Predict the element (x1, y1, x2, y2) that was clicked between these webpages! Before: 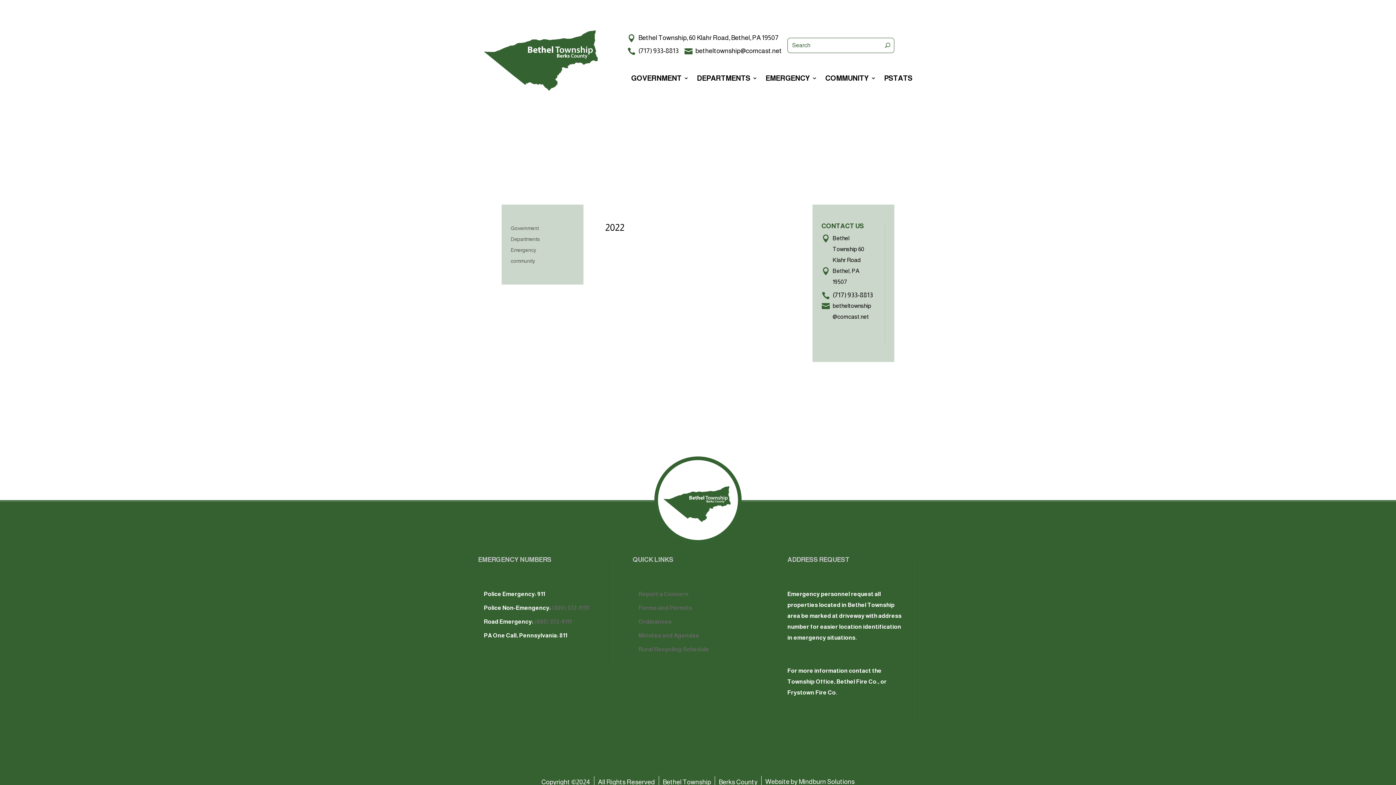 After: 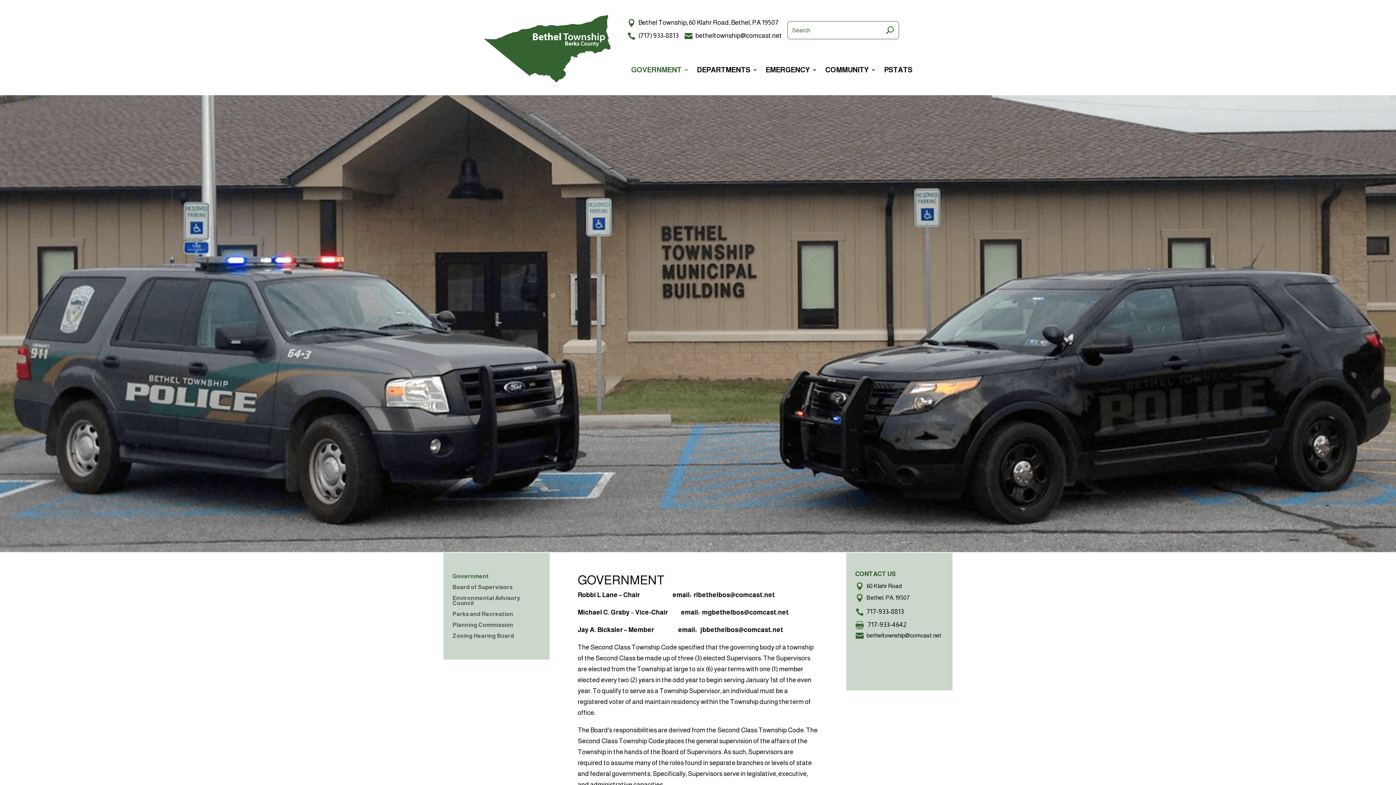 Action: bbox: (631, 75, 689, 83) label: GOVERNMENT